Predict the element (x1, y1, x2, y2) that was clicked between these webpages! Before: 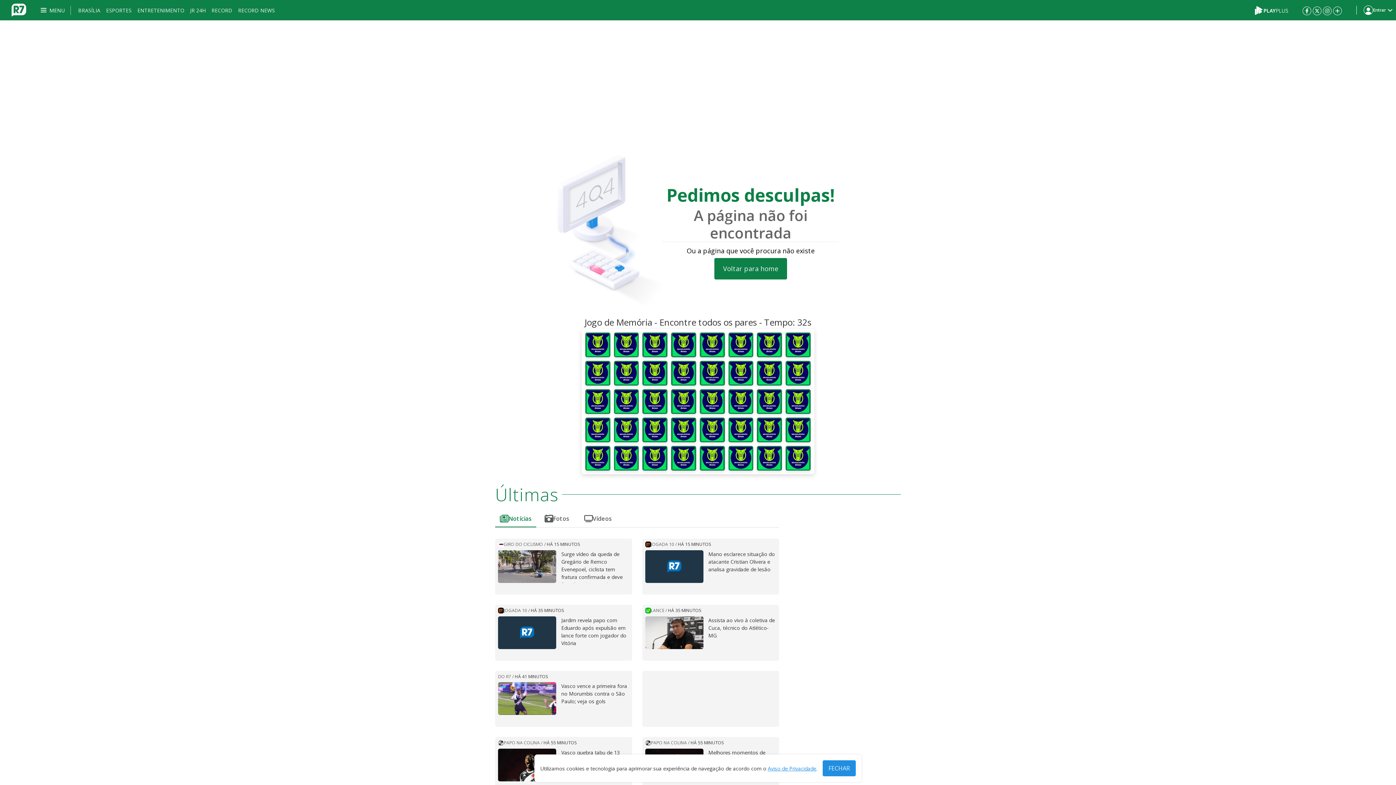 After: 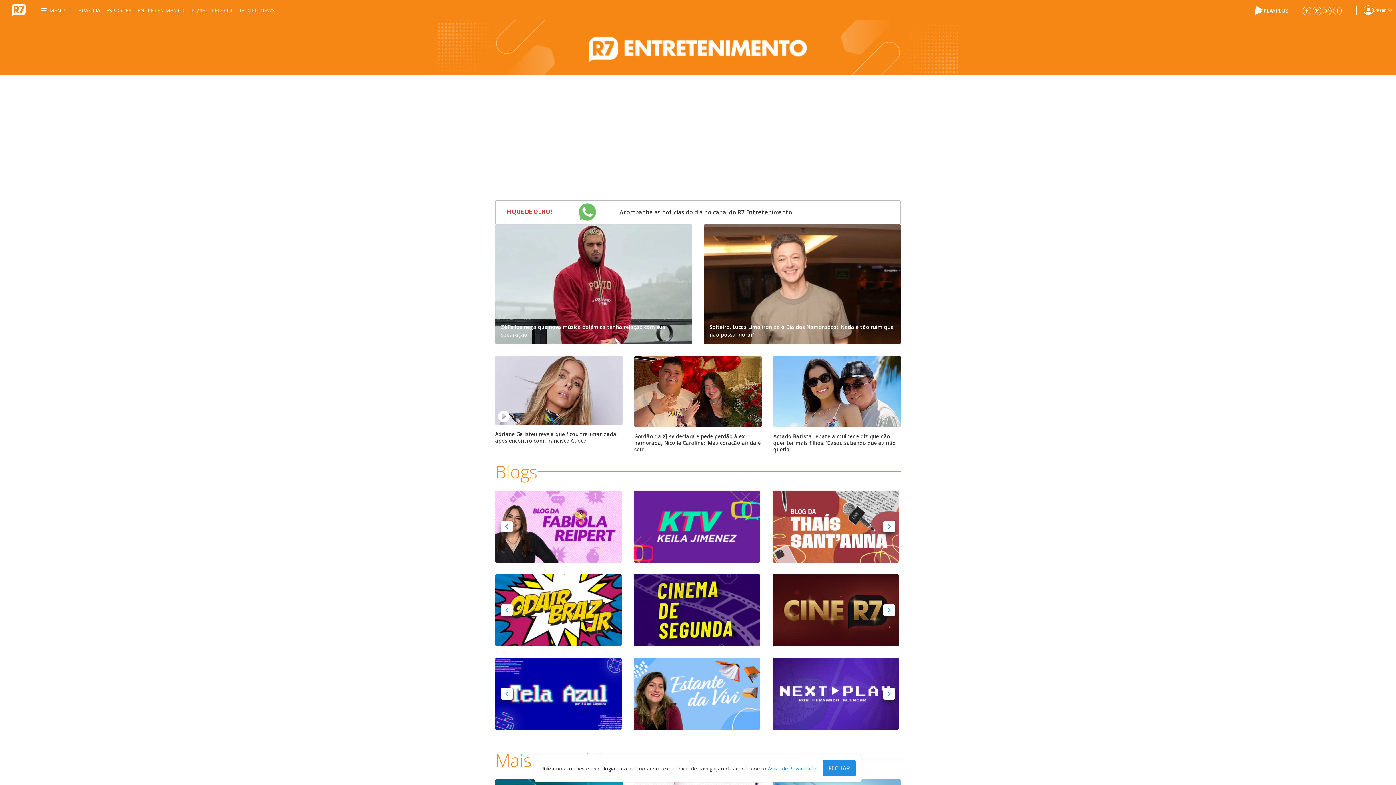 Action: label: ENTRETENIMENTO bbox: (137, 0, 184, 20)